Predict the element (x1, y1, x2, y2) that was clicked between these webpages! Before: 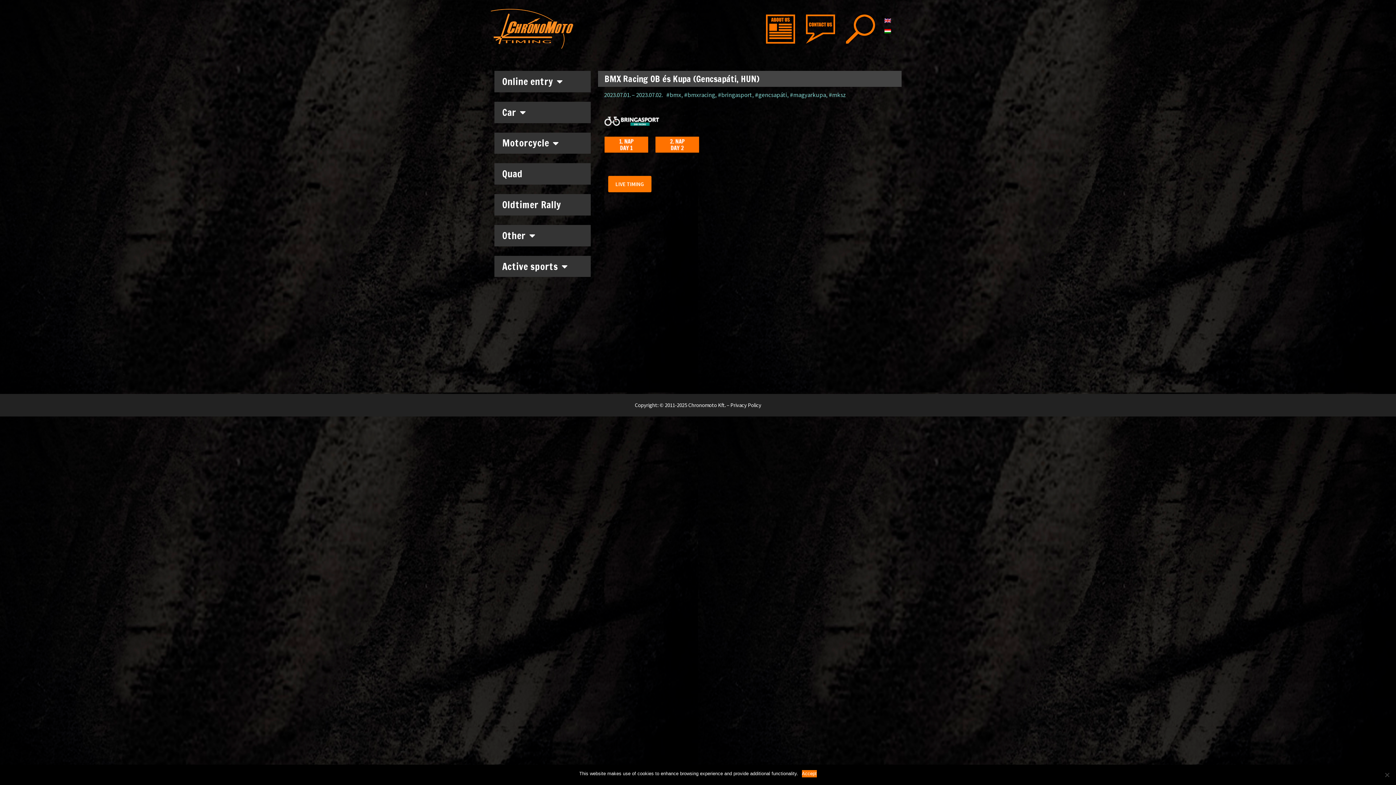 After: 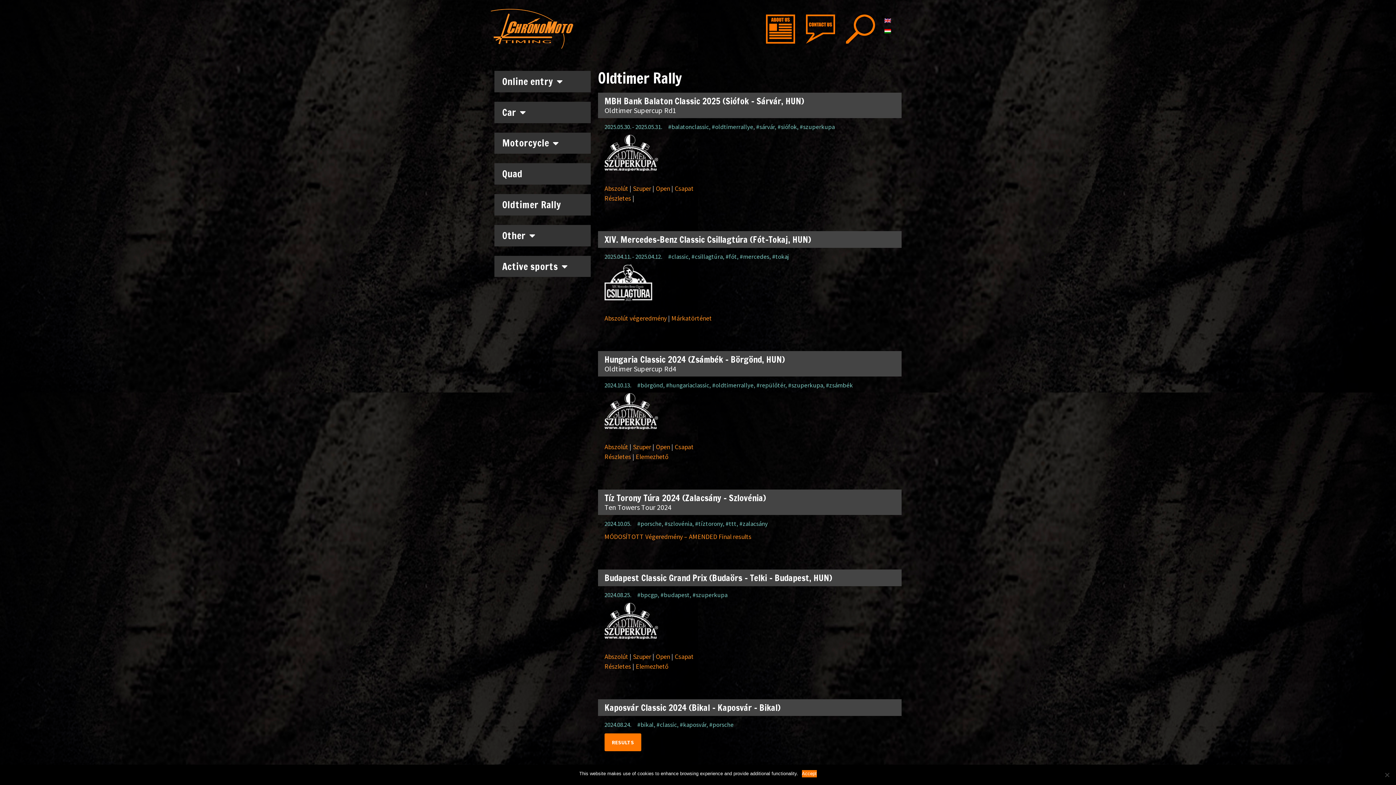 Action: label: Oldtimer Rally bbox: (496, 195, 588, 214)